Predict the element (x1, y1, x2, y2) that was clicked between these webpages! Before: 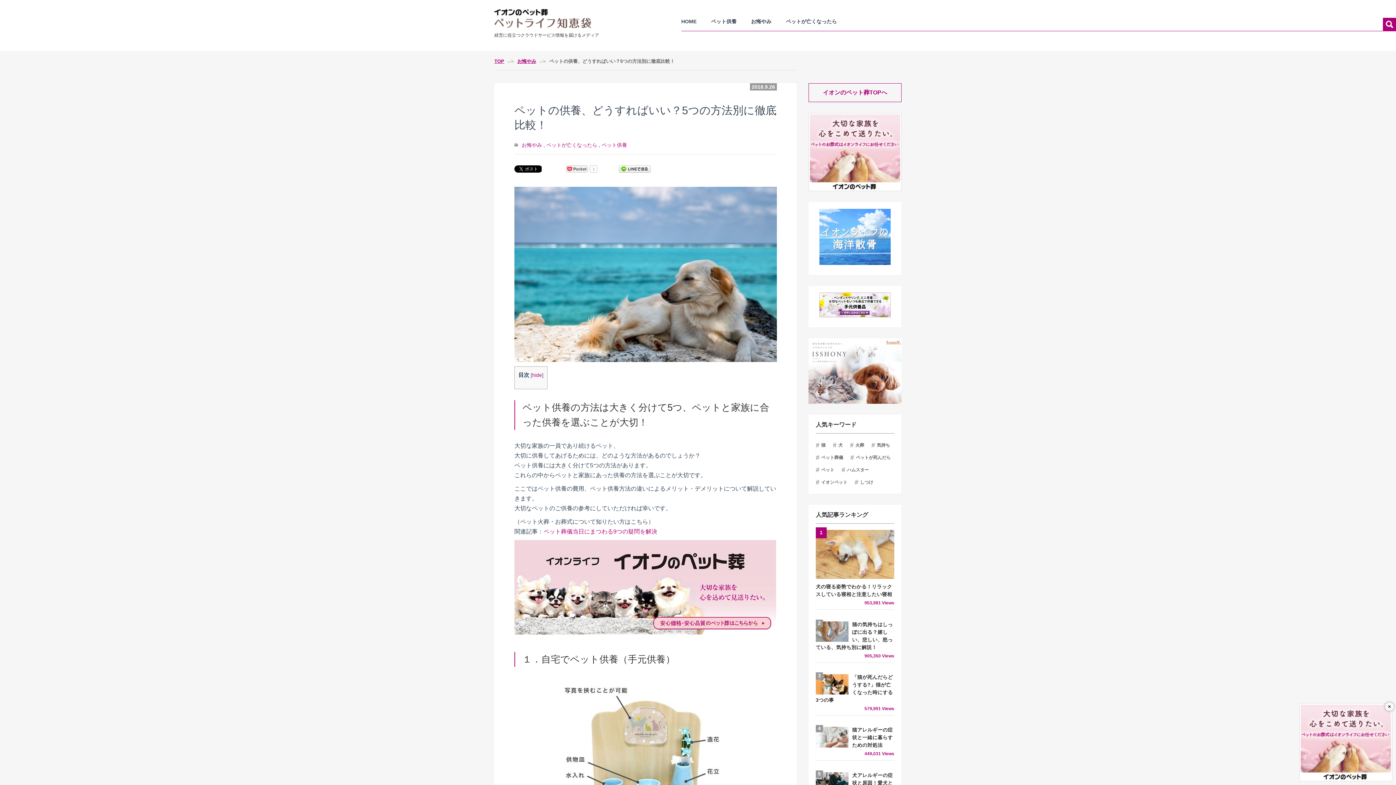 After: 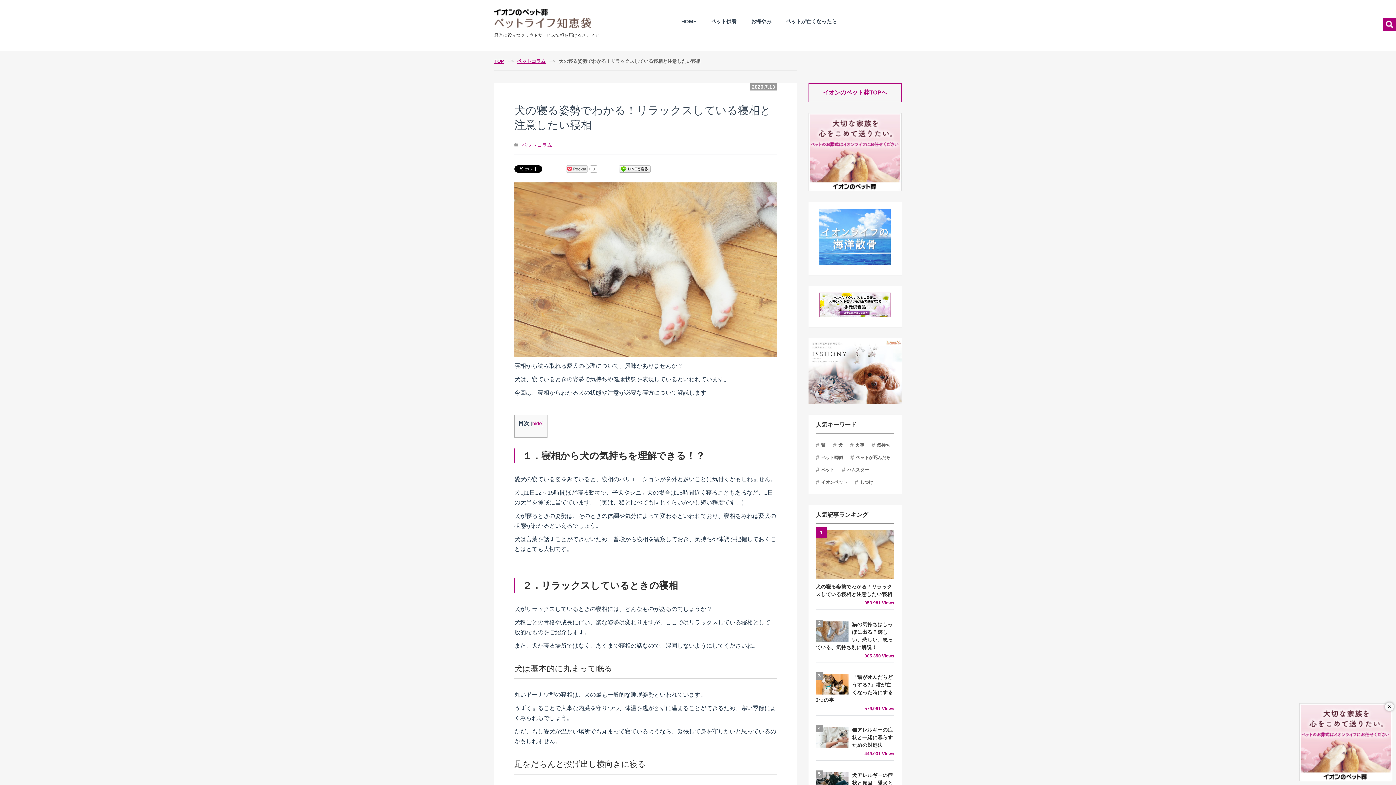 Action: label: 犬の寝る姿勢でわかる！リラックスしている寝相と注意したい寝相
953,981 Views bbox: (816, 529, 894, 606)